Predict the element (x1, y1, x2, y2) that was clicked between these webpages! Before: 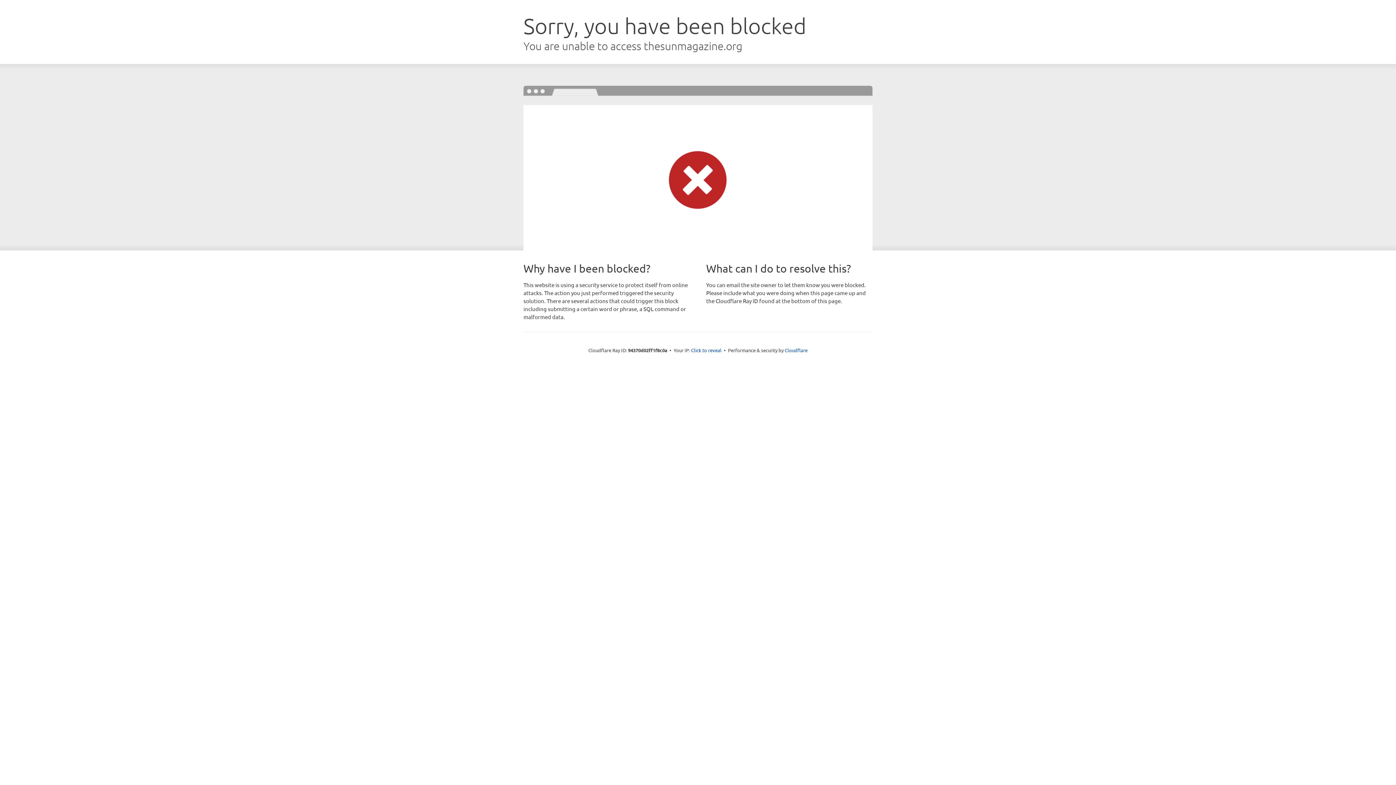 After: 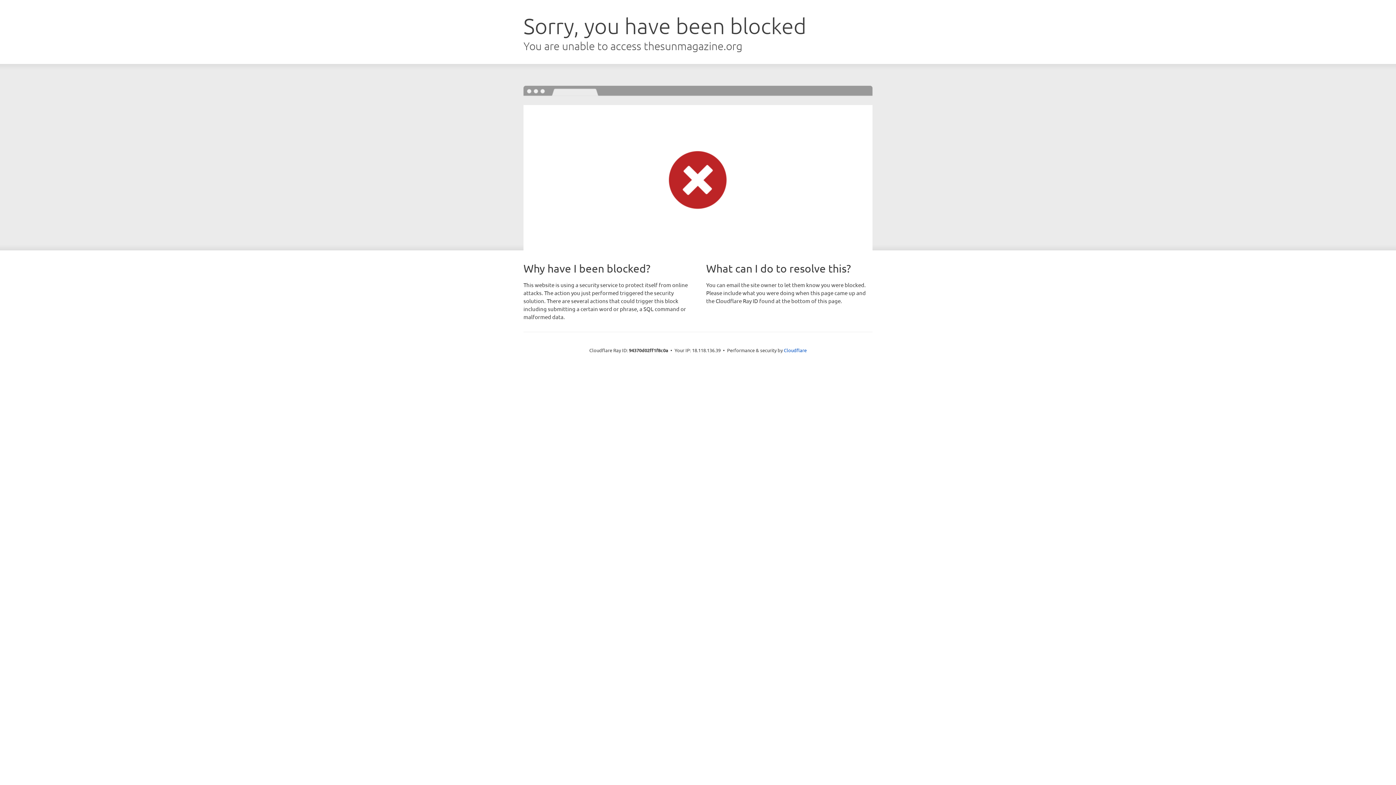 Action: bbox: (691, 346, 721, 353) label: Click to reveal